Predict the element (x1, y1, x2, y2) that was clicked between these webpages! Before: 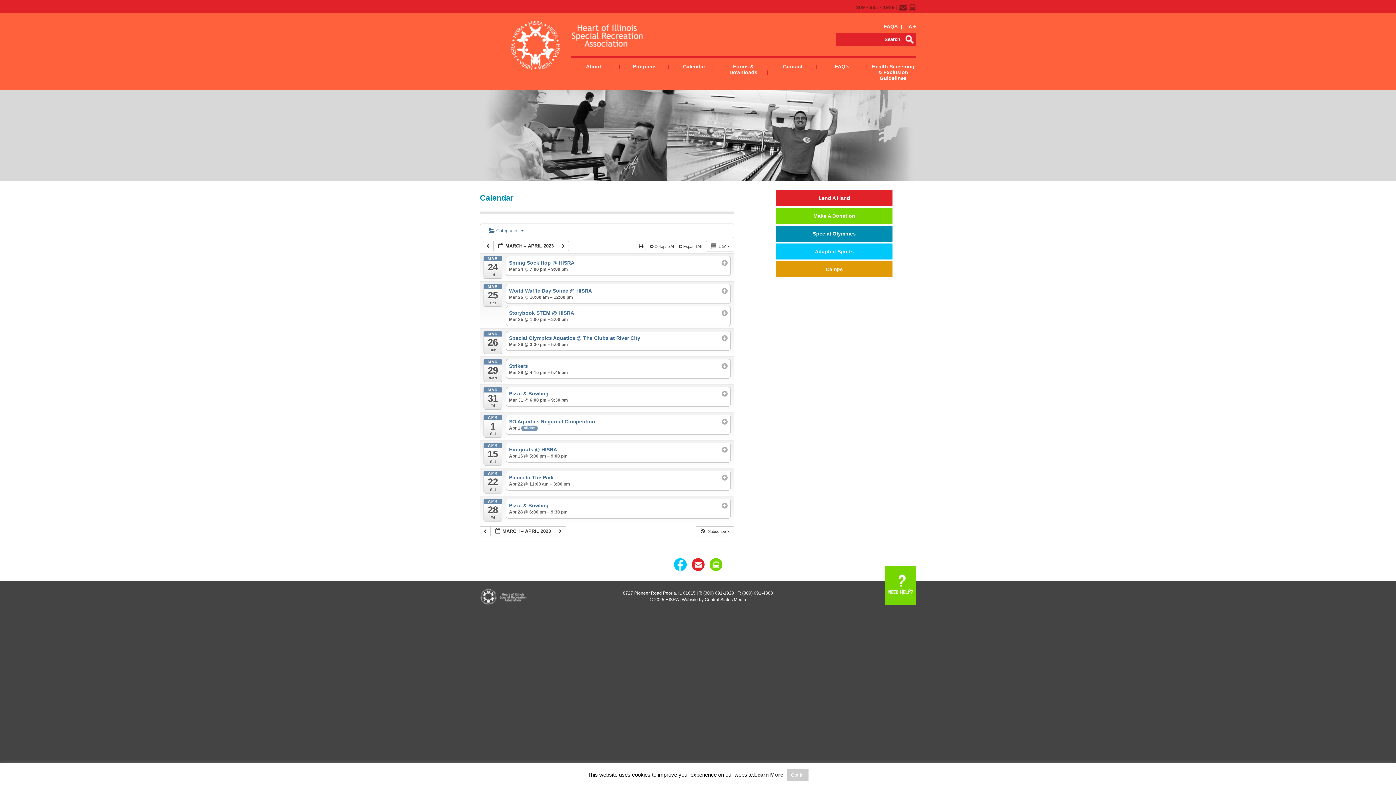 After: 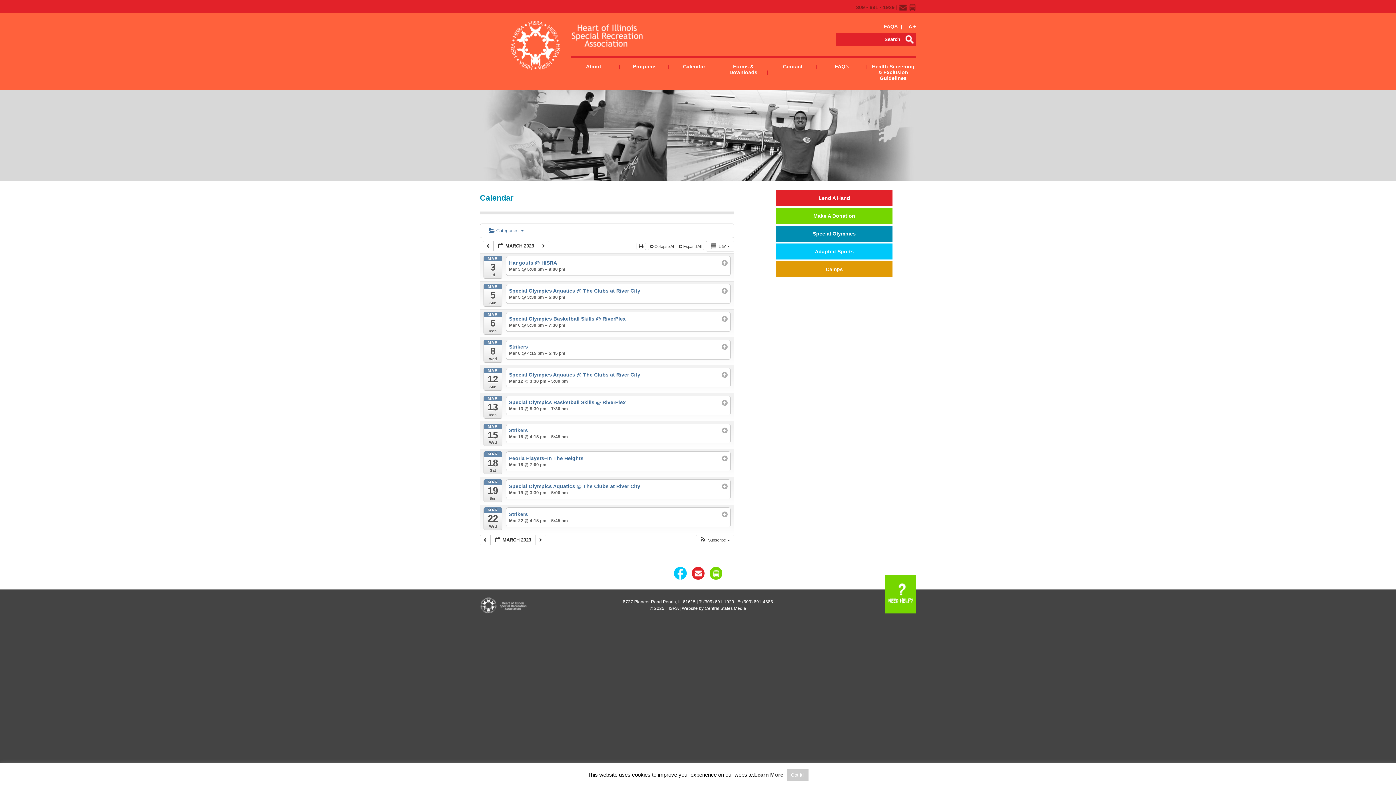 Action: label:   bbox: (480, 526, 491, 536)